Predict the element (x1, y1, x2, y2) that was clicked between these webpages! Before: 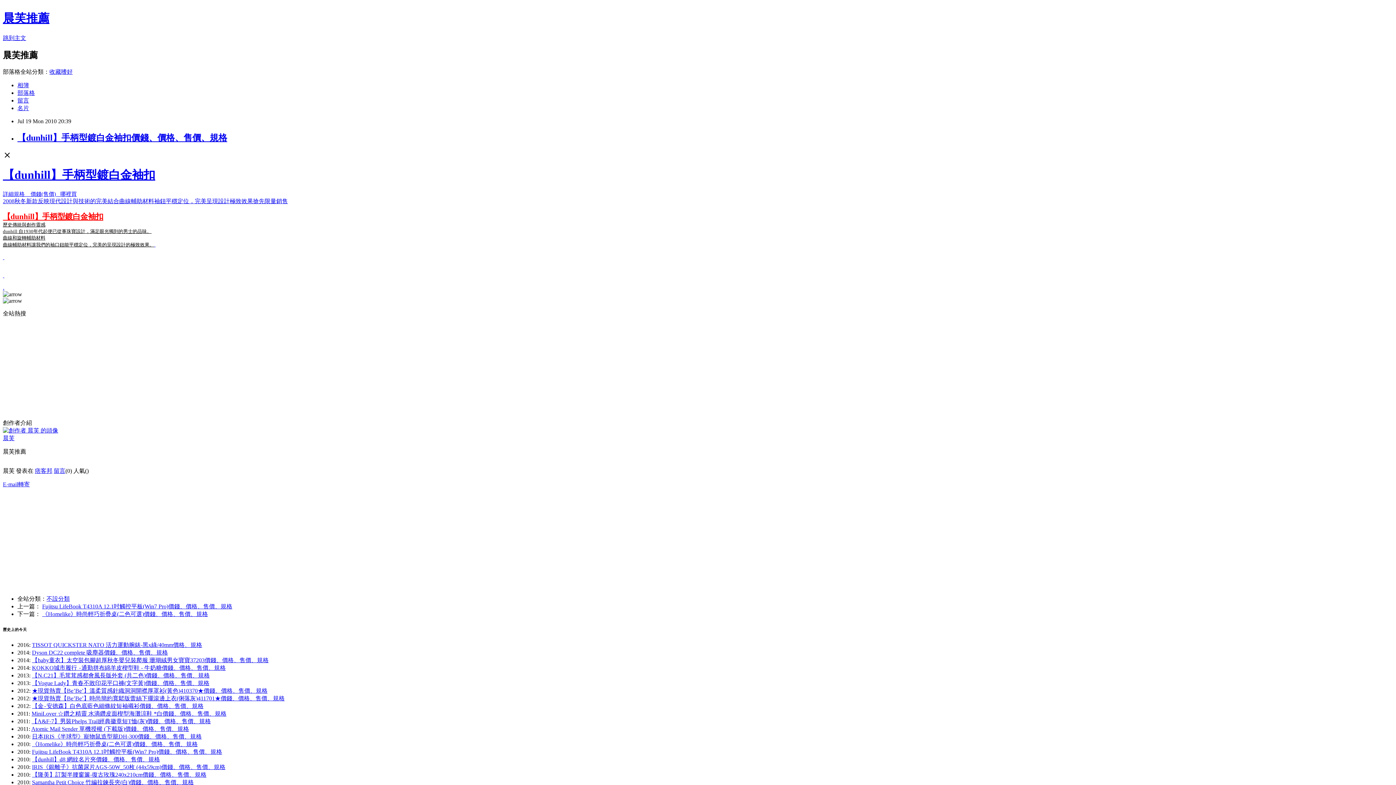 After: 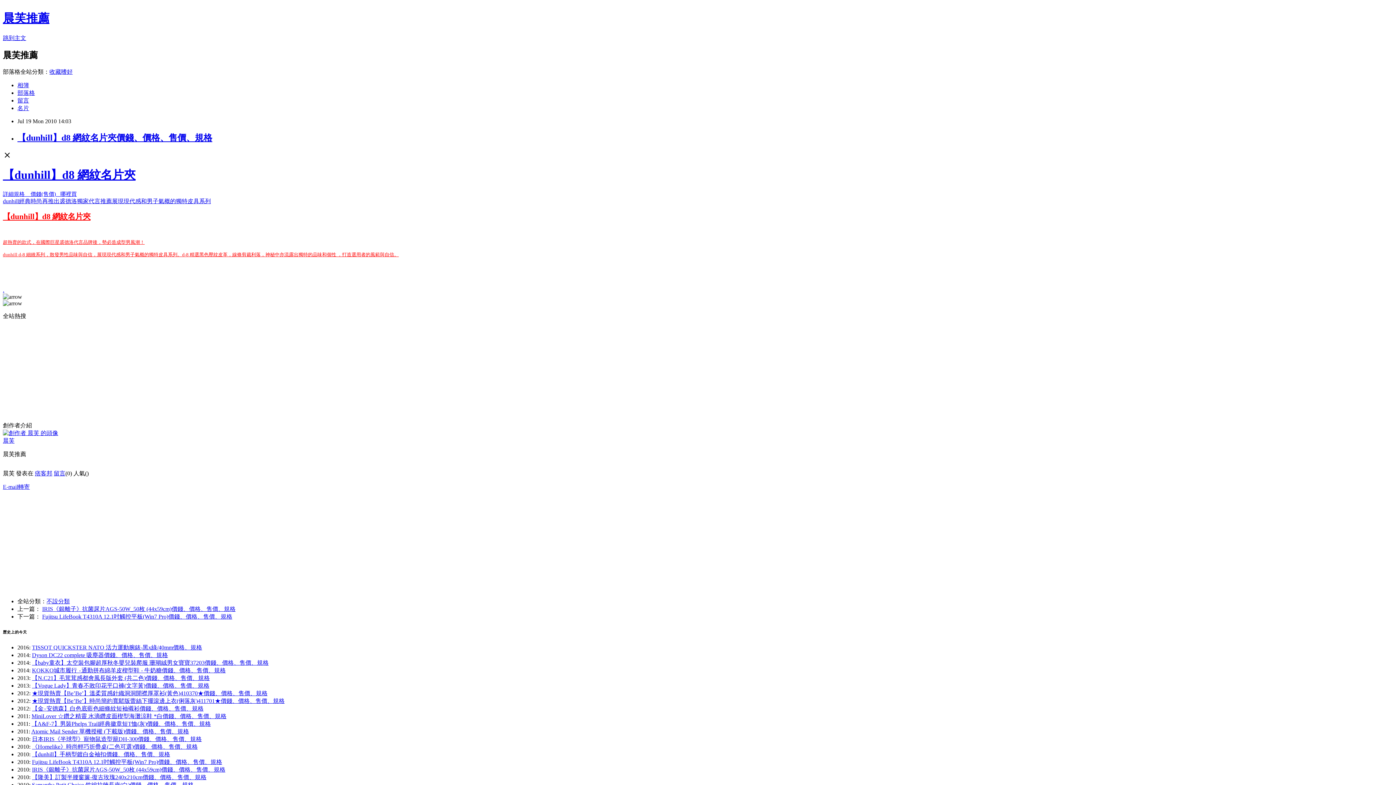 Action: label: 【dunhill】d8 網紋名片夾價錢、價格、售價、規格 bbox: (32, 756, 160, 763)